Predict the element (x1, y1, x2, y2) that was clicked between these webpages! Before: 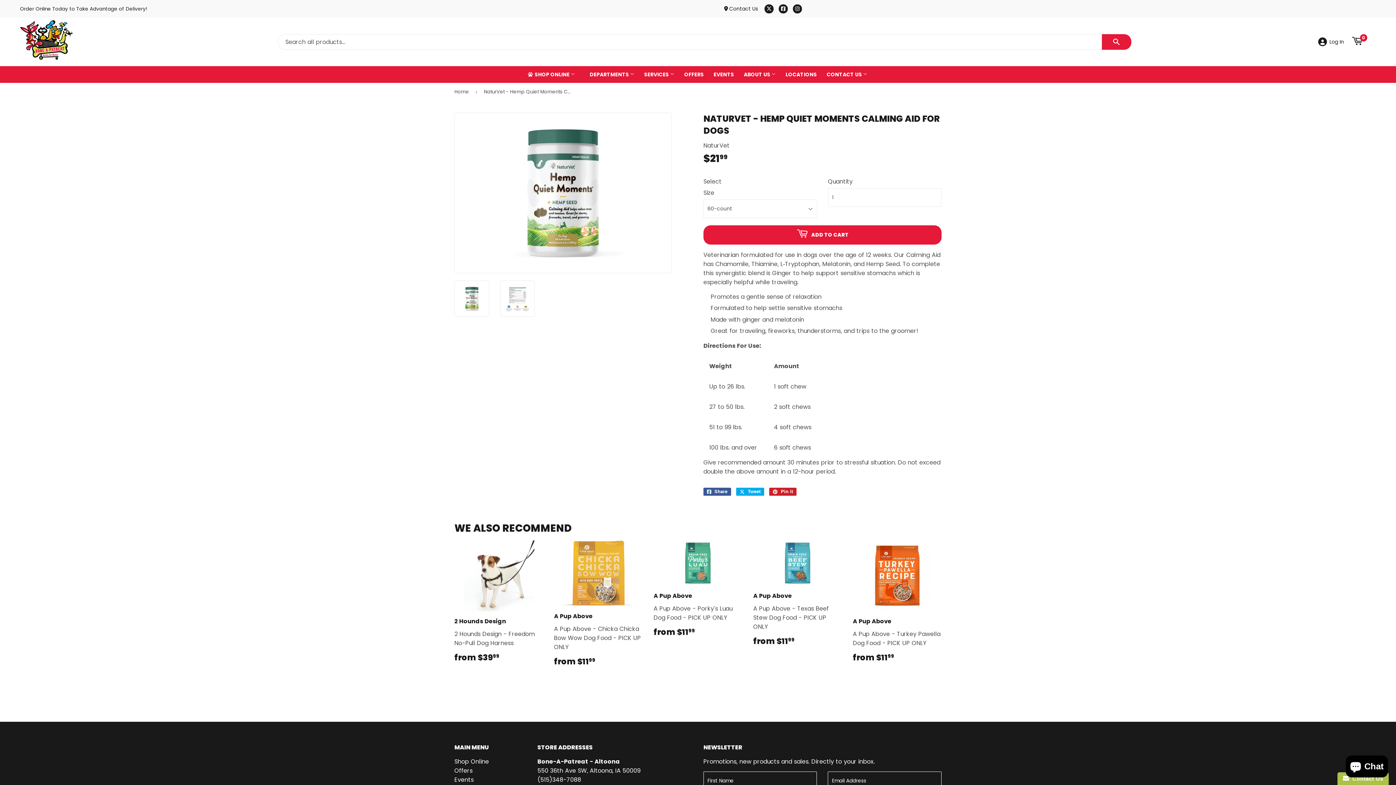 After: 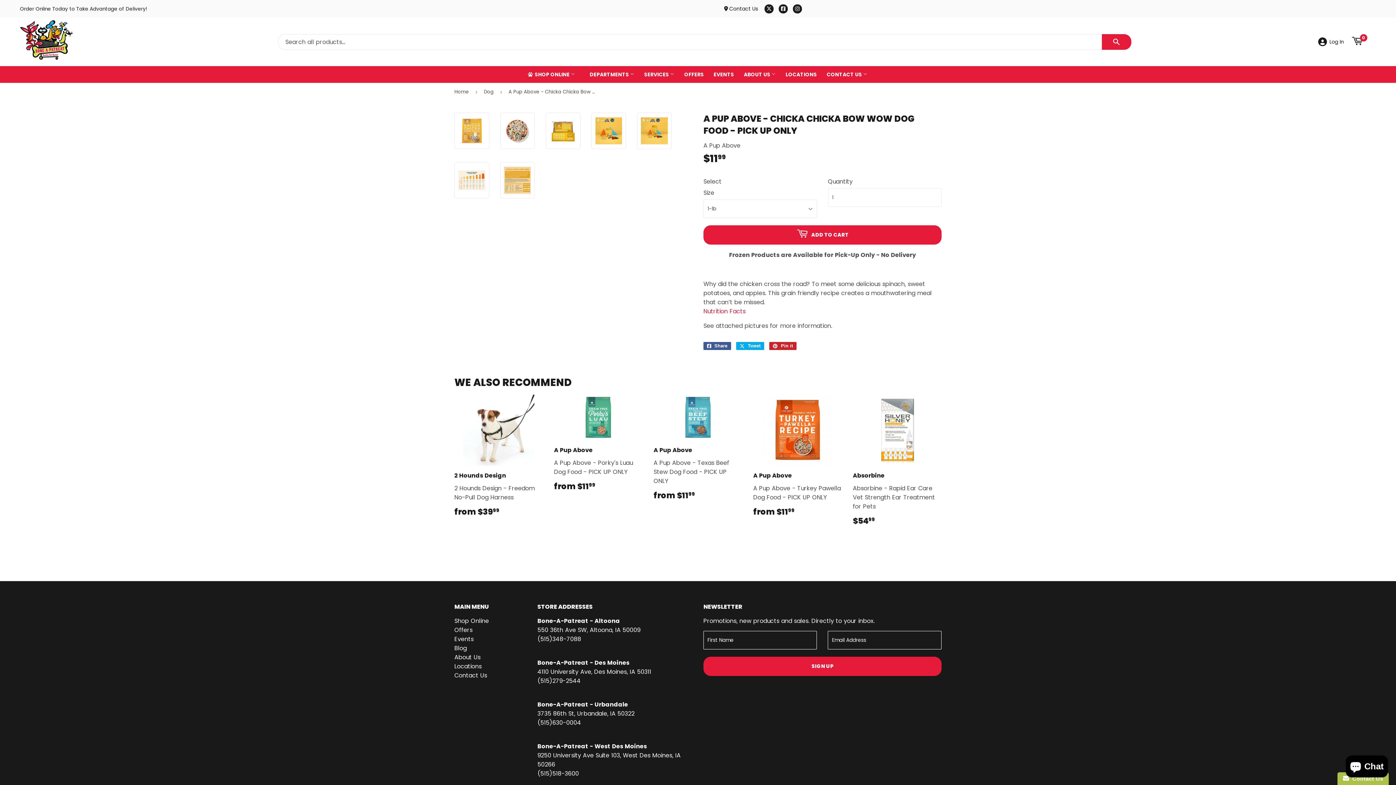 Action: bbox: (554, 540, 642, 667) label: A Pup Above

A Pup Above - Chicka Chicka Bow Wow Dog Food - PICK UP ONLY

from 
REGULAR PRICE
$1199
$11.99